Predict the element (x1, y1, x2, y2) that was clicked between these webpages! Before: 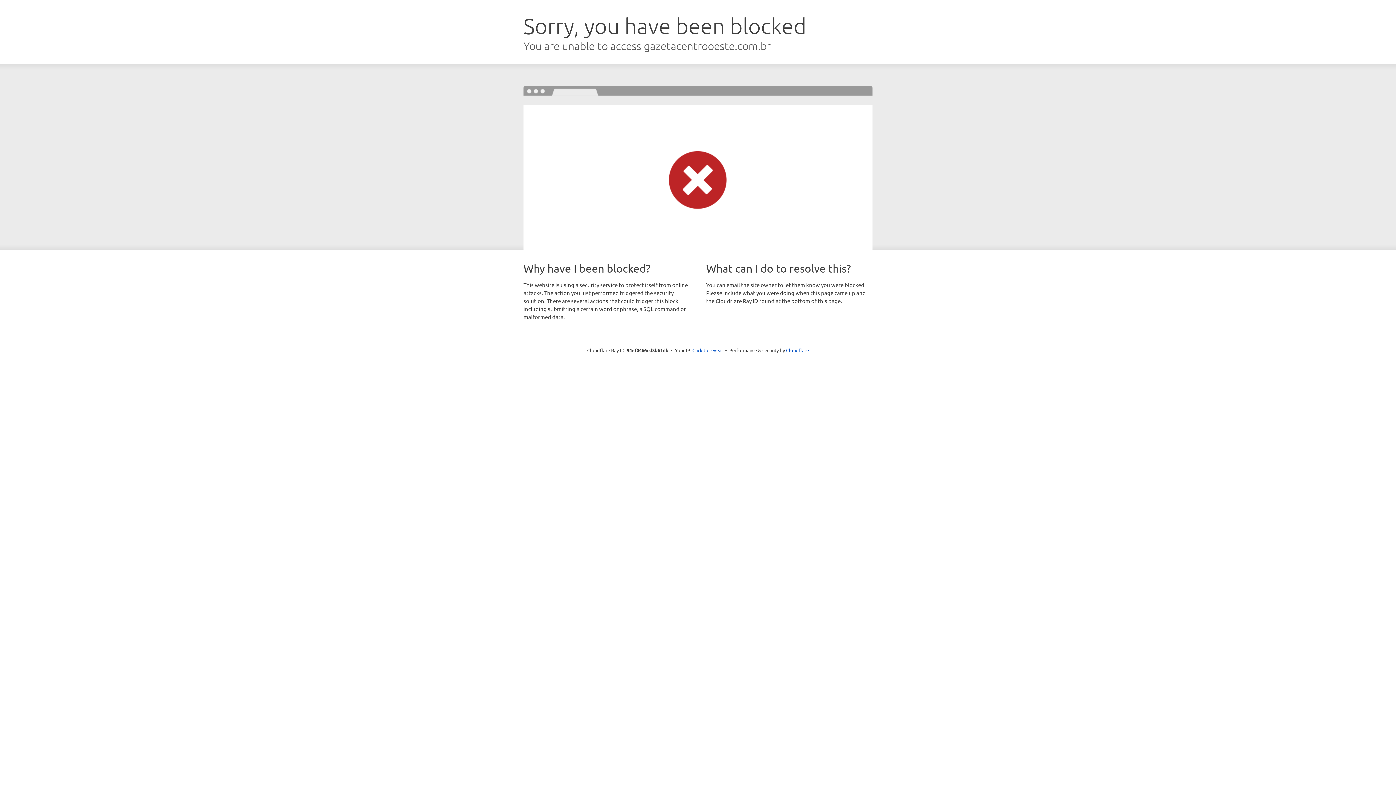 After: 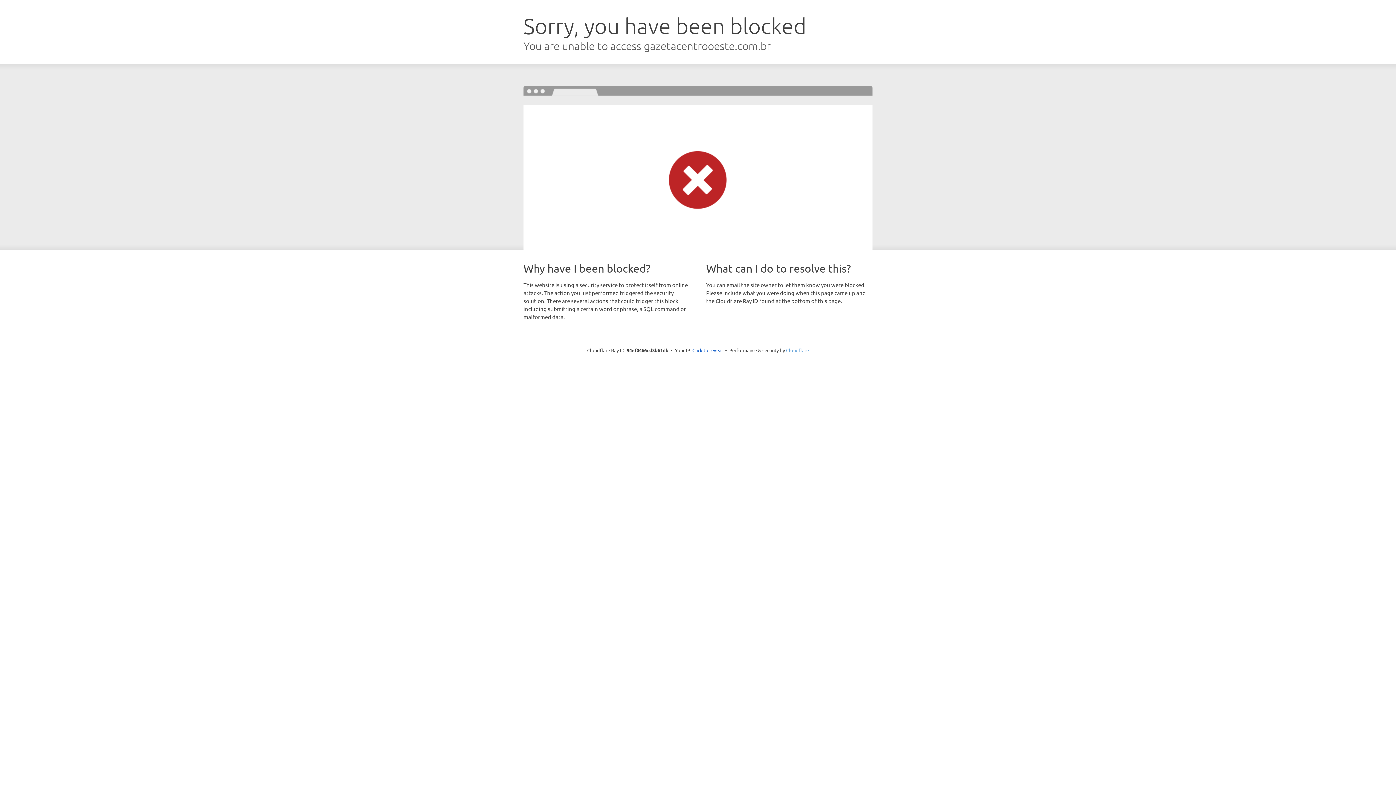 Action: bbox: (786, 347, 809, 353) label: Cloudflare